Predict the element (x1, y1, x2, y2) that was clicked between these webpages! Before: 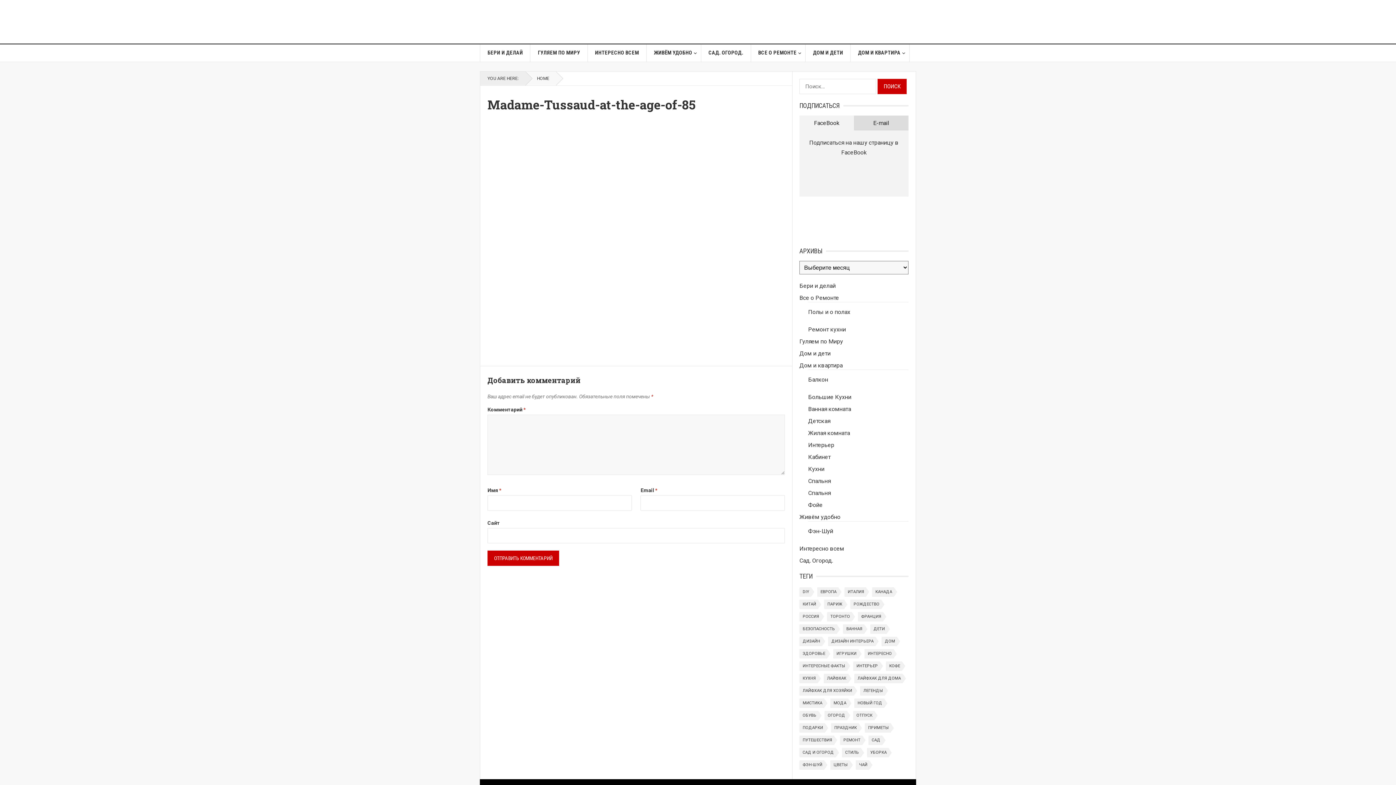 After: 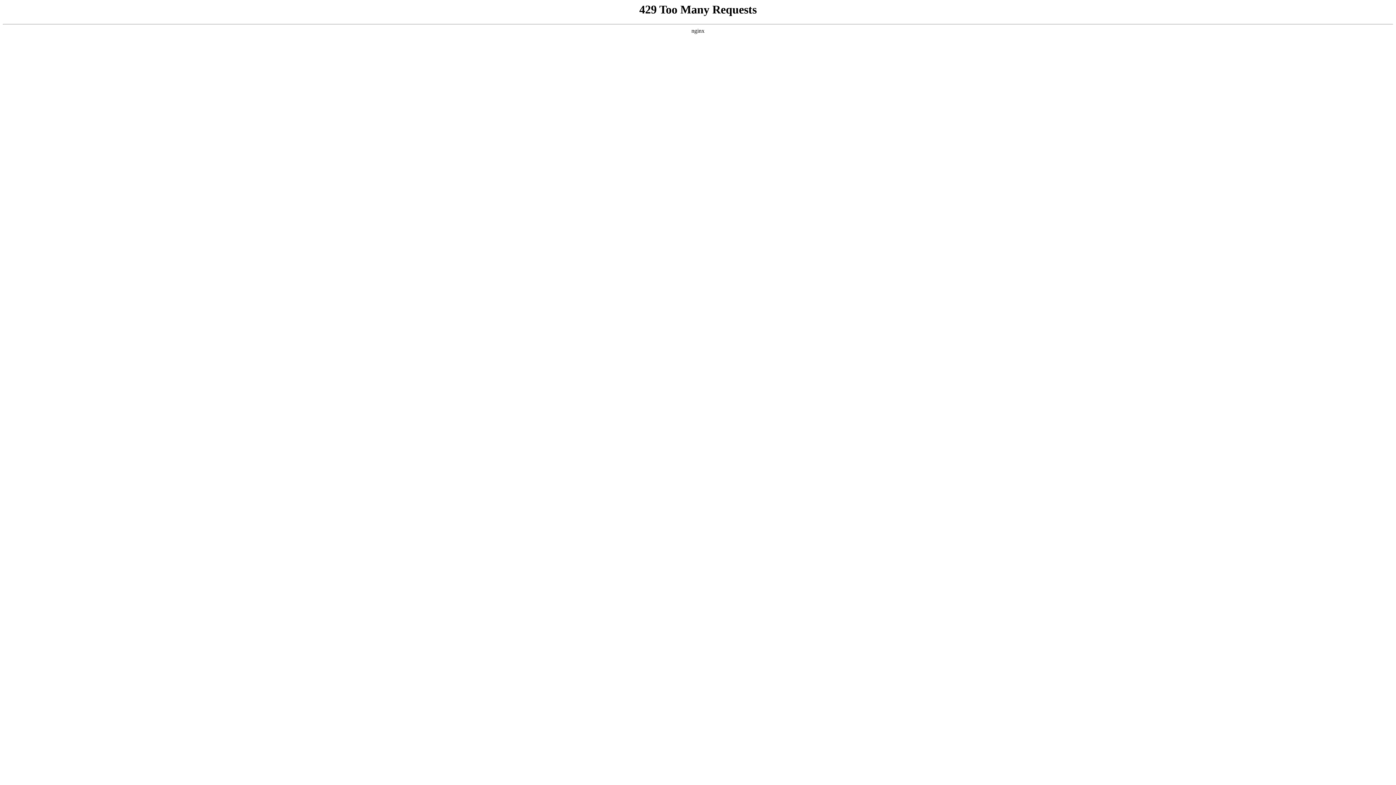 Action: bbox: (587, 44, 646, 61) label: ИНТЕРЕСНО ВСЕМ